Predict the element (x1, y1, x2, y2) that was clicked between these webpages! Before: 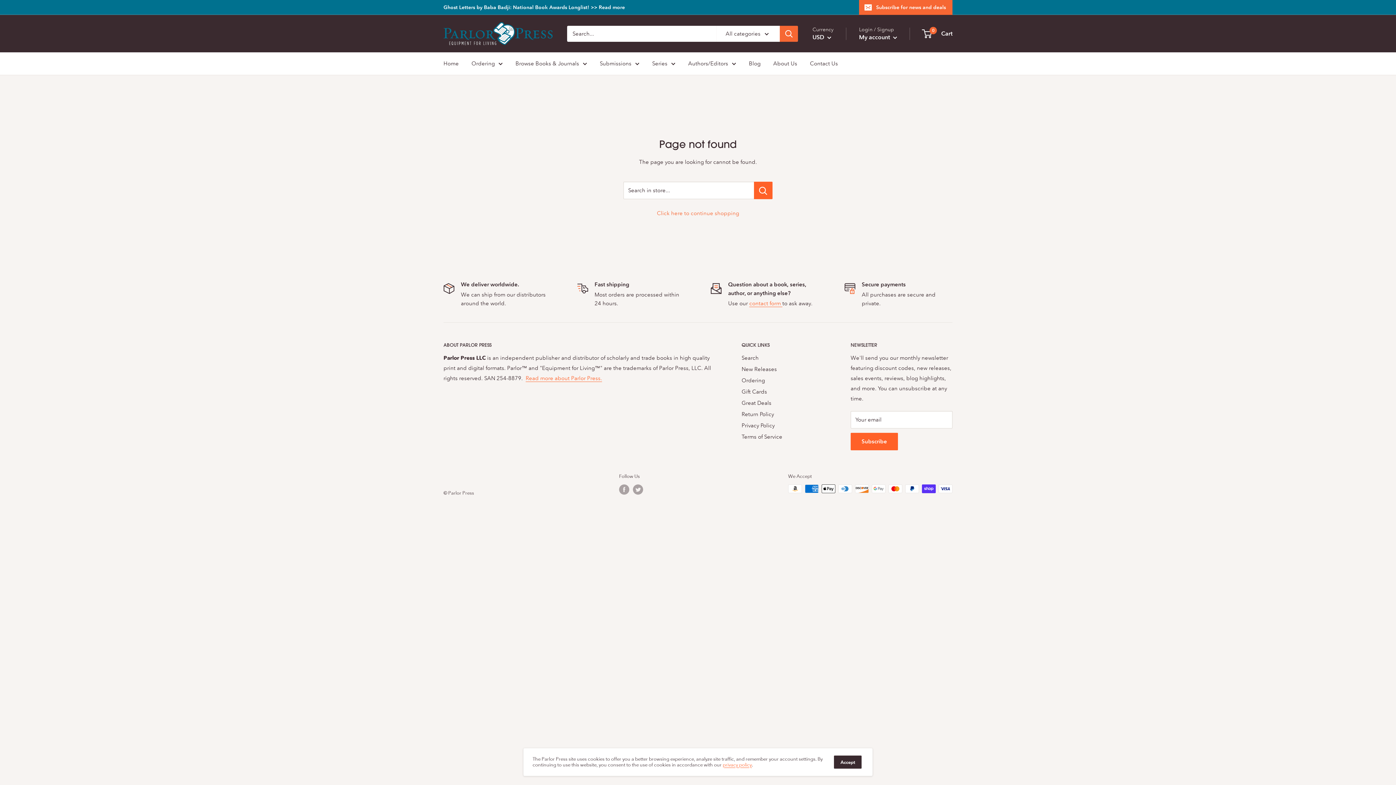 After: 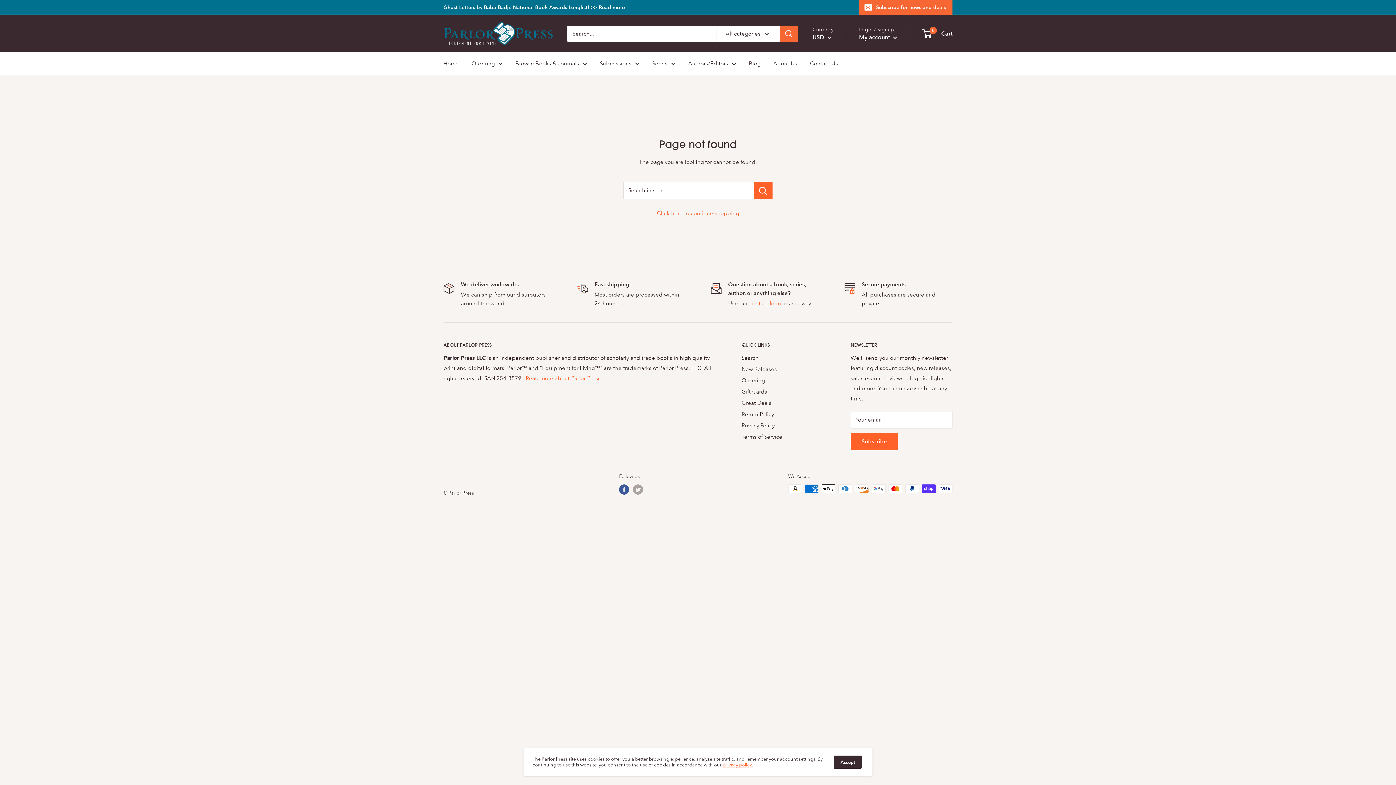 Action: bbox: (619, 484, 629, 495) label: Follow us on Facebook